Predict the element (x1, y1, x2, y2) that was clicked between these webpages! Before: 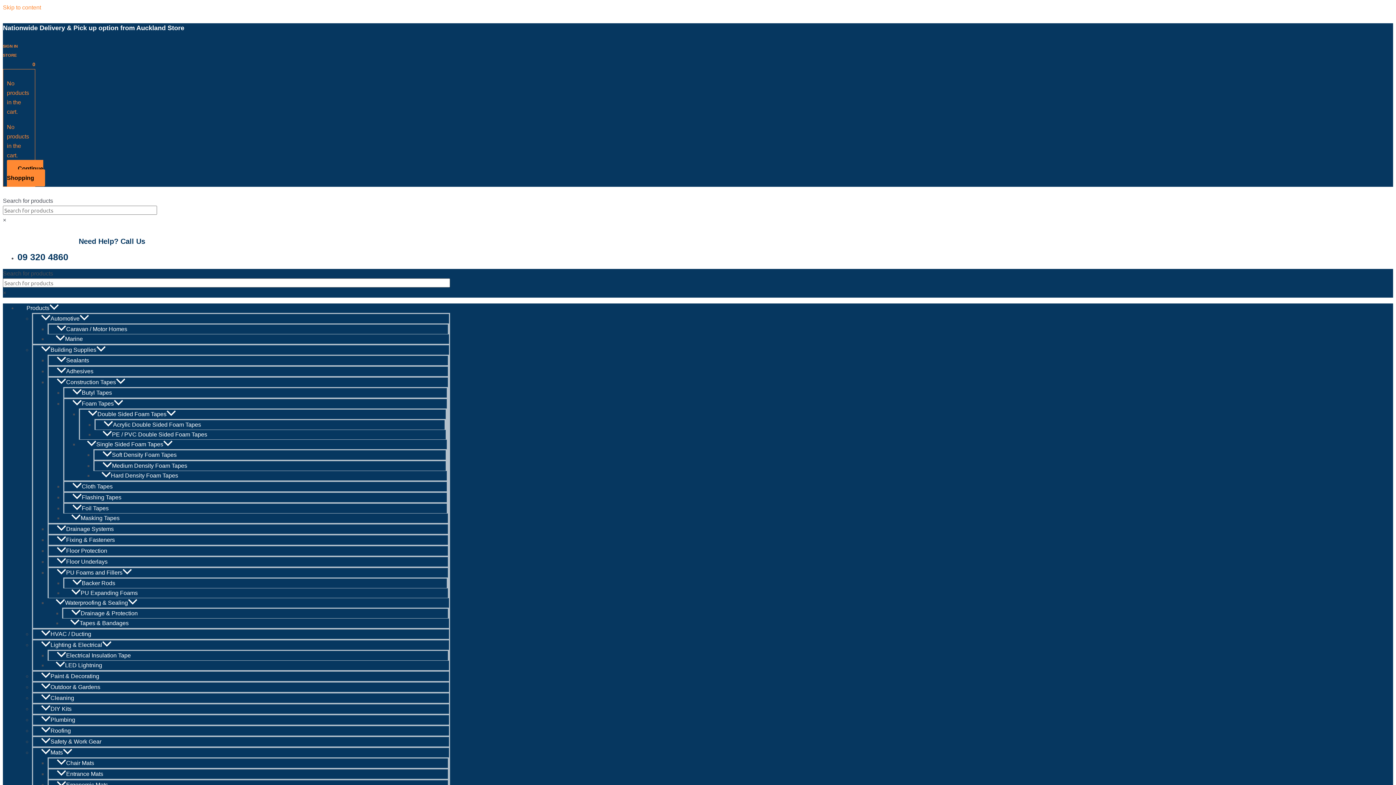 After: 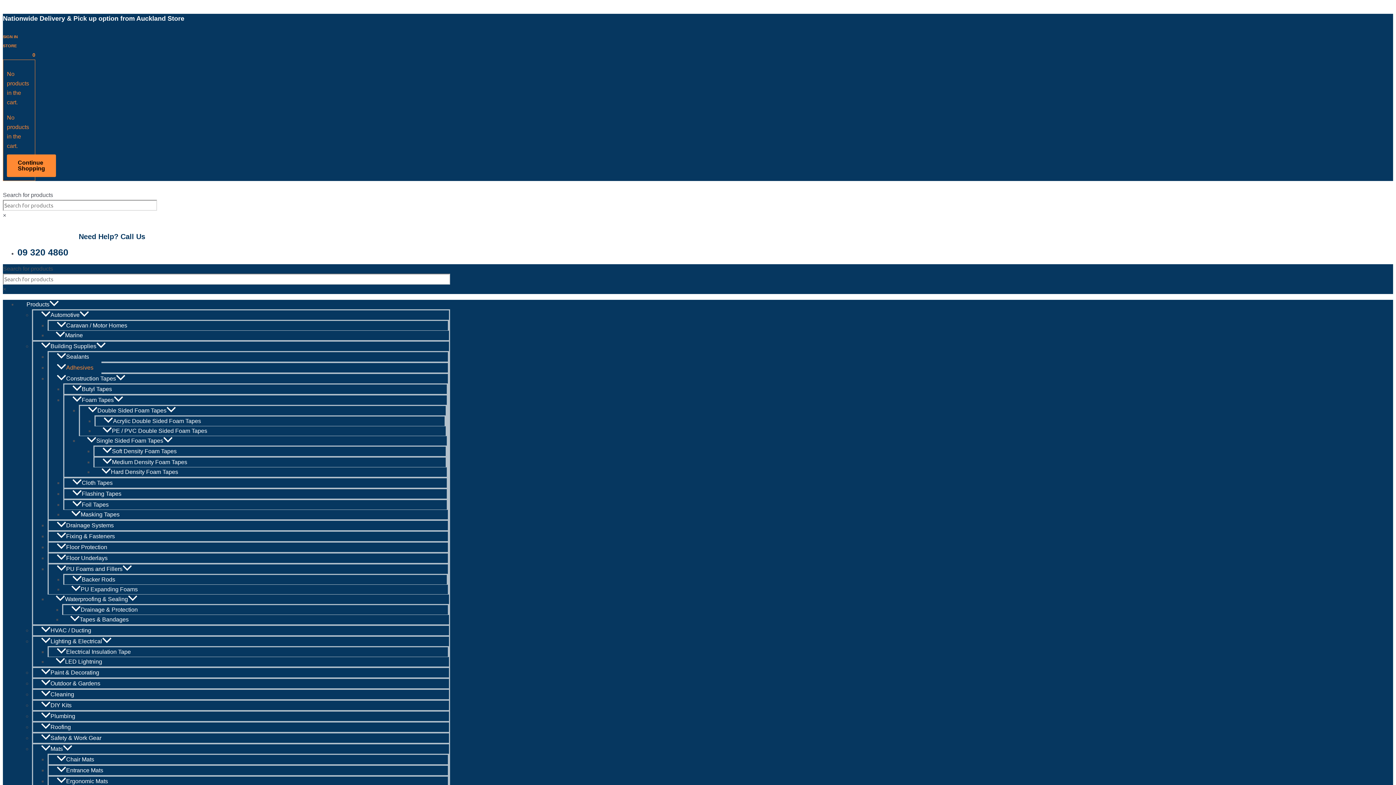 Action: bbox: (48, 363, 101, 379) label: Adhesives